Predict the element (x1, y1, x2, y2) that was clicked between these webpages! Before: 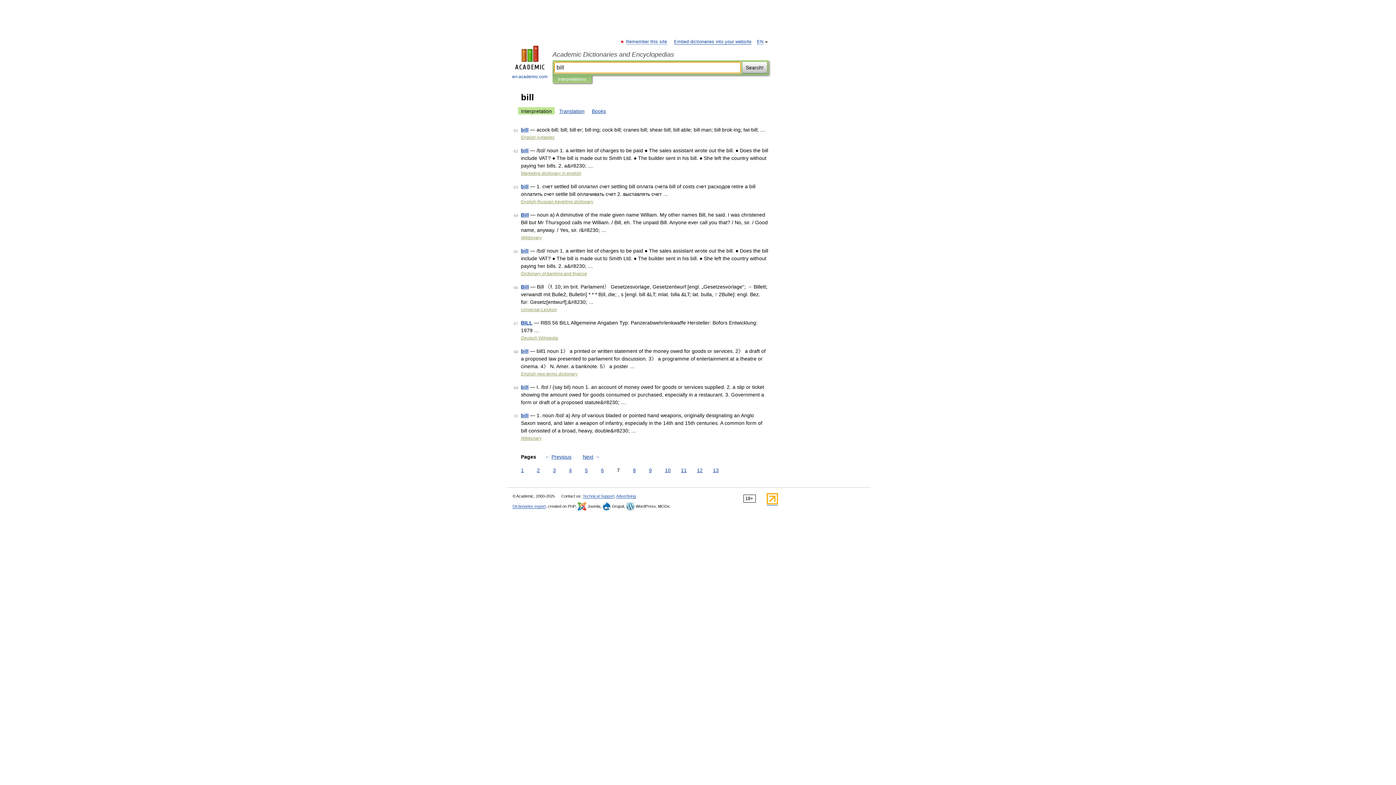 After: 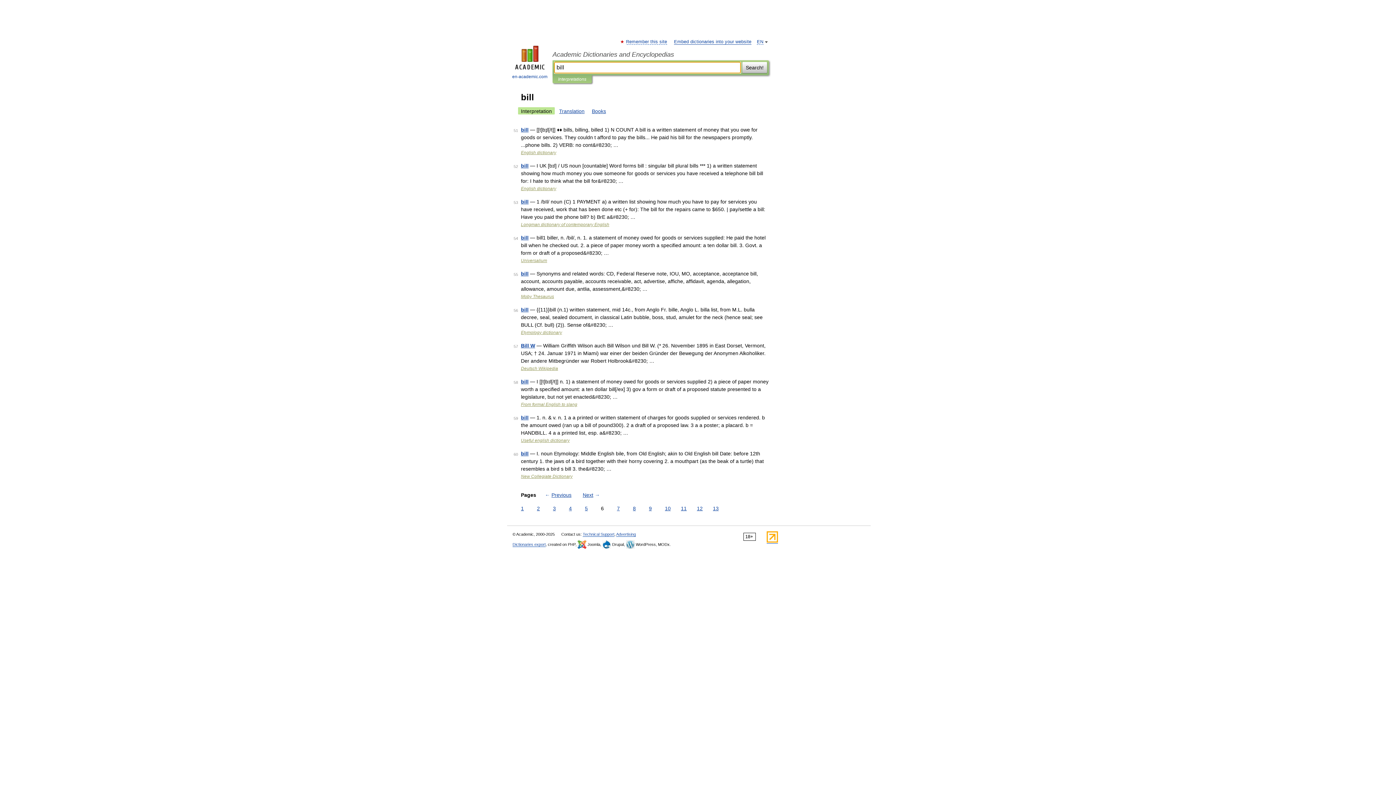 Action: bbox: (599, 466, 605, 474) label: 6